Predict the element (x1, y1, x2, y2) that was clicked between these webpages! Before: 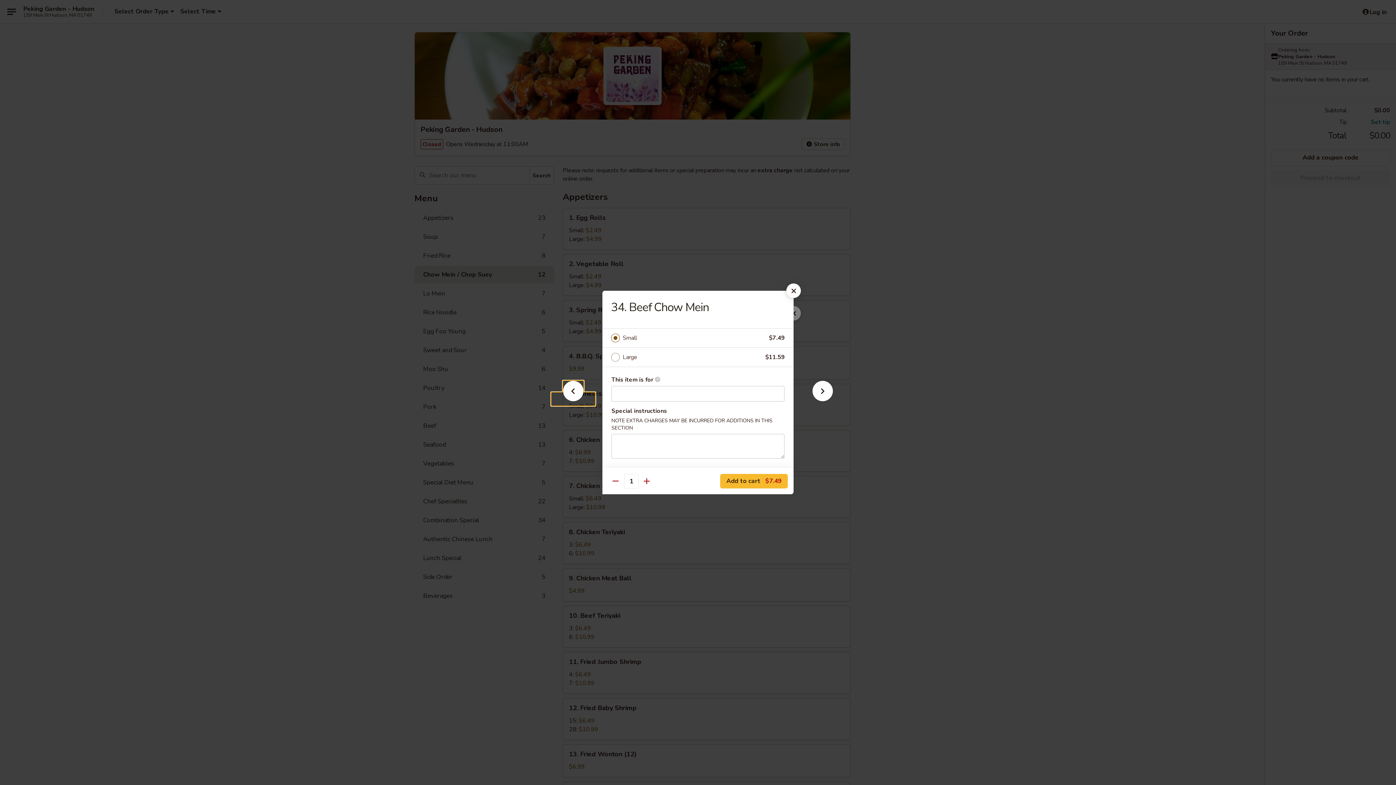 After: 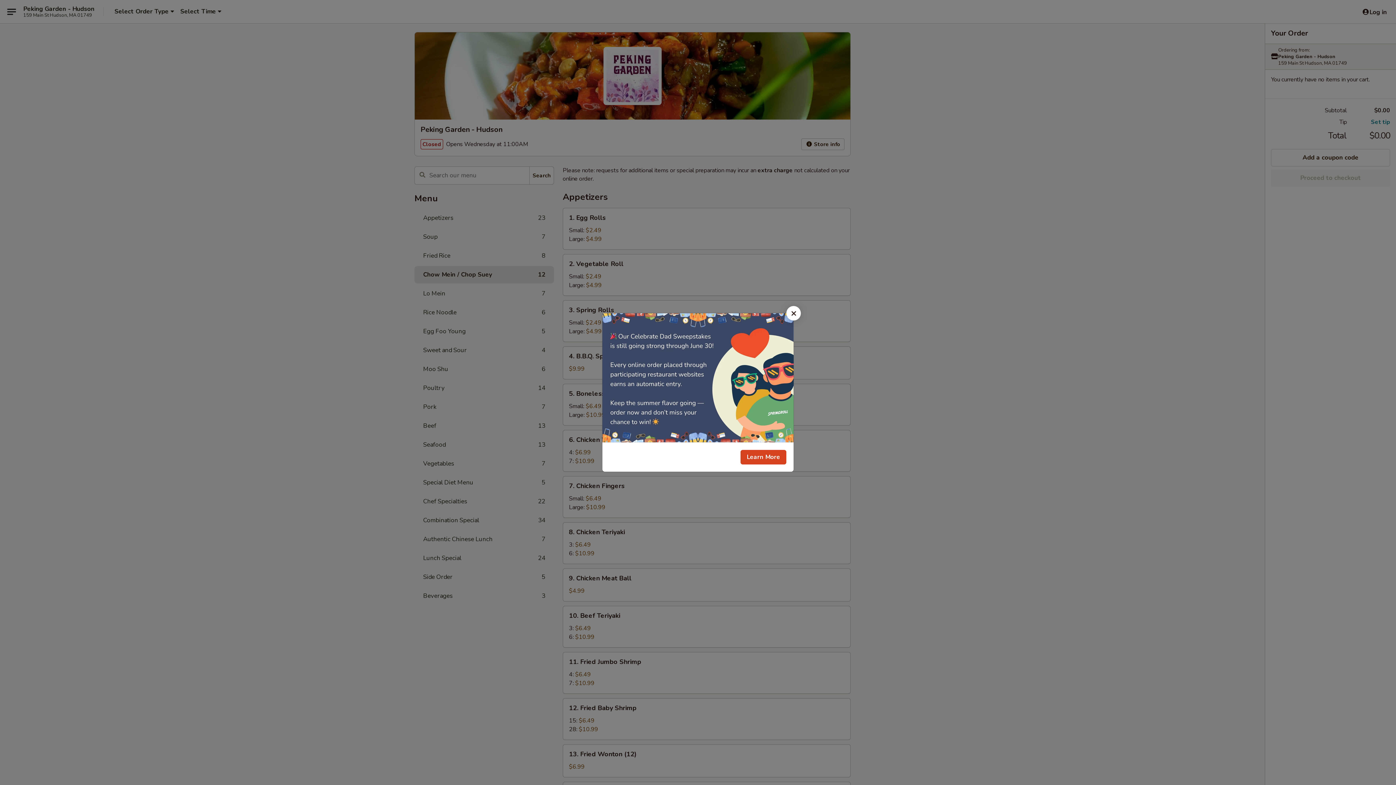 Action: bbox: (786, 283, 801, 298)